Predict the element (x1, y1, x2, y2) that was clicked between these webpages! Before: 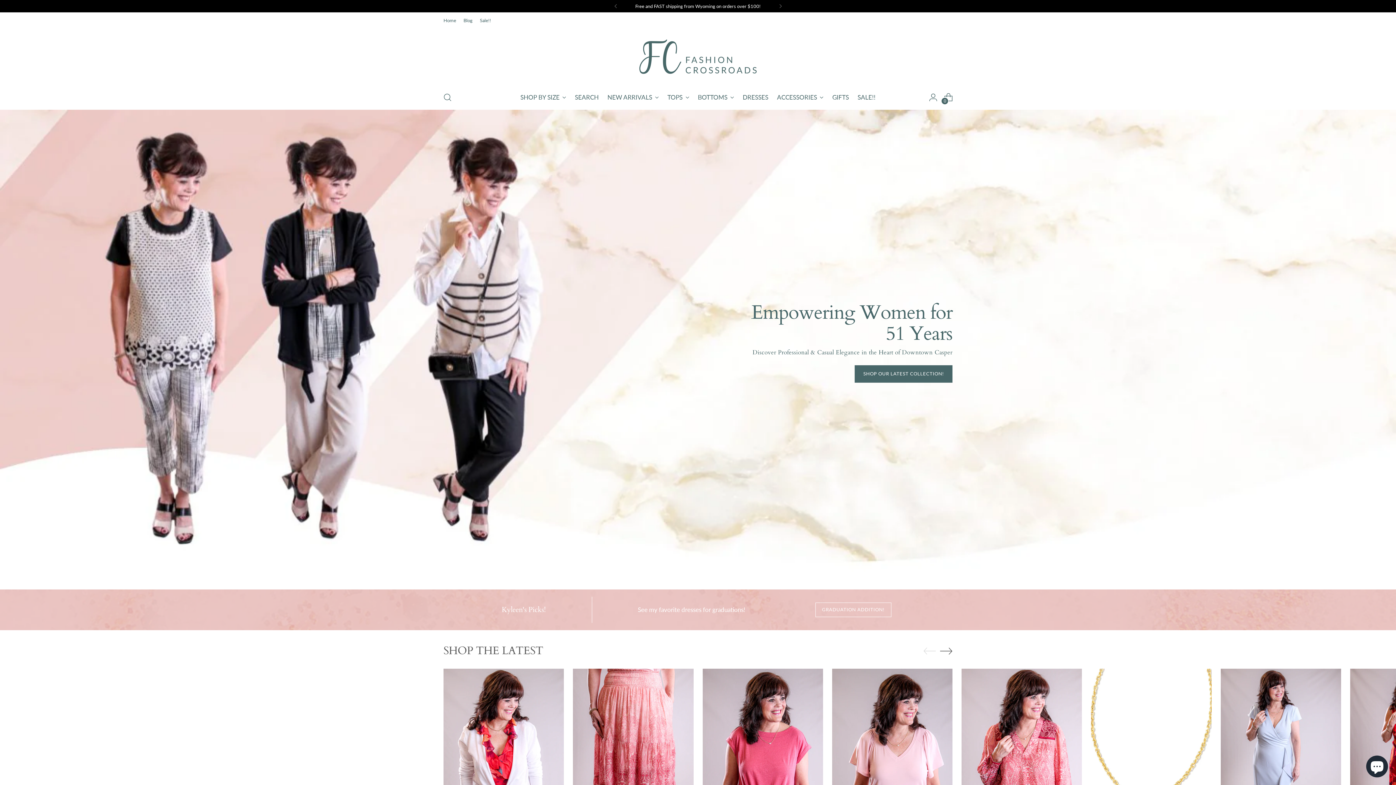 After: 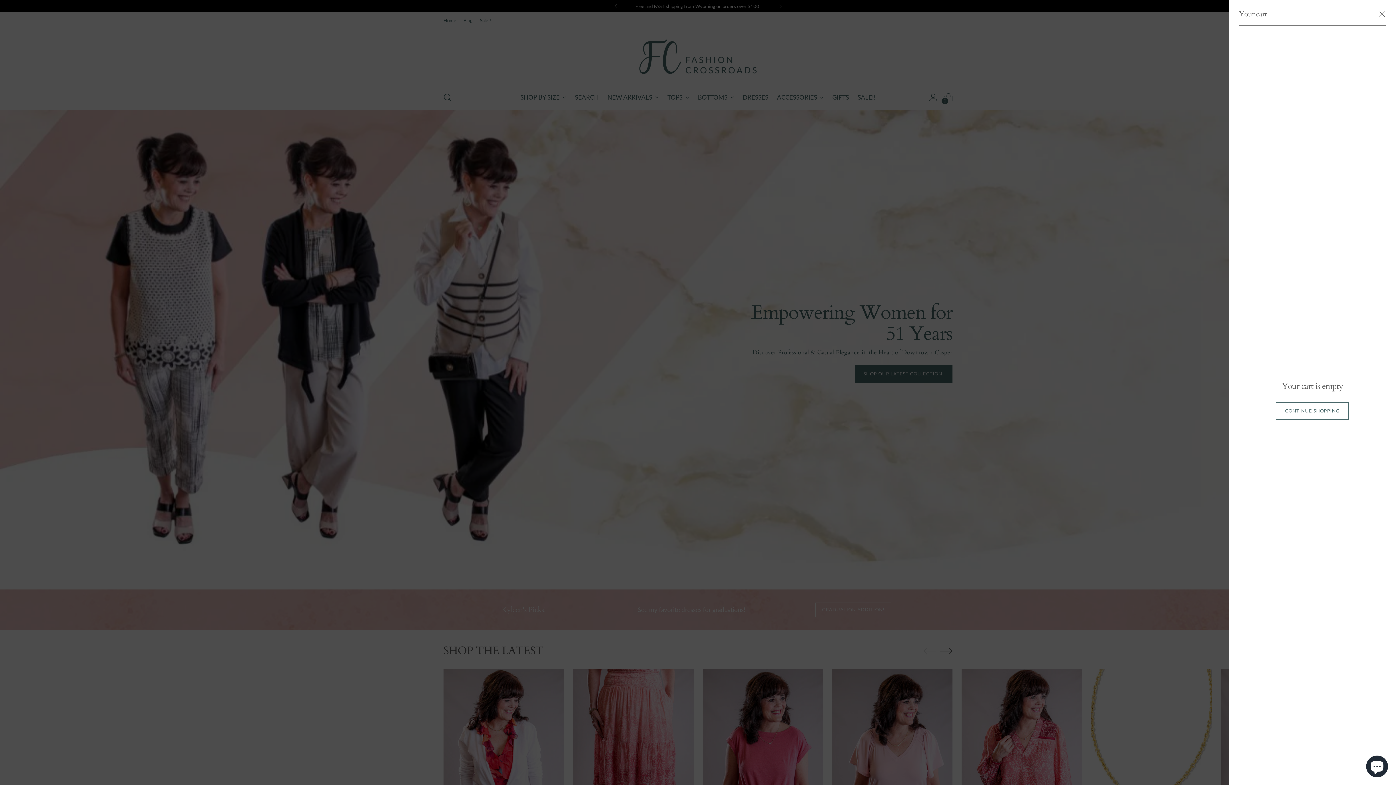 Action: label: Open cart modal bbox: (941, 90, 955, 104)